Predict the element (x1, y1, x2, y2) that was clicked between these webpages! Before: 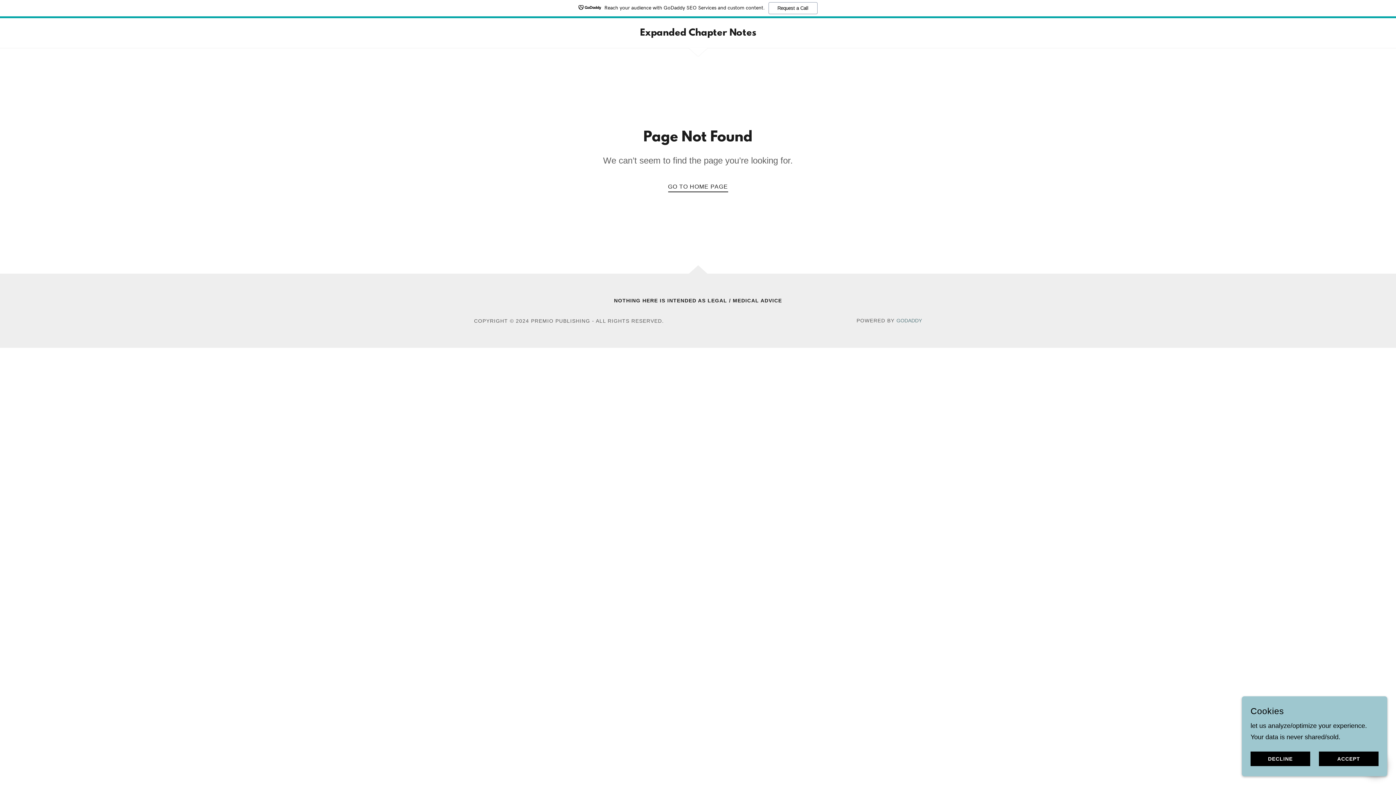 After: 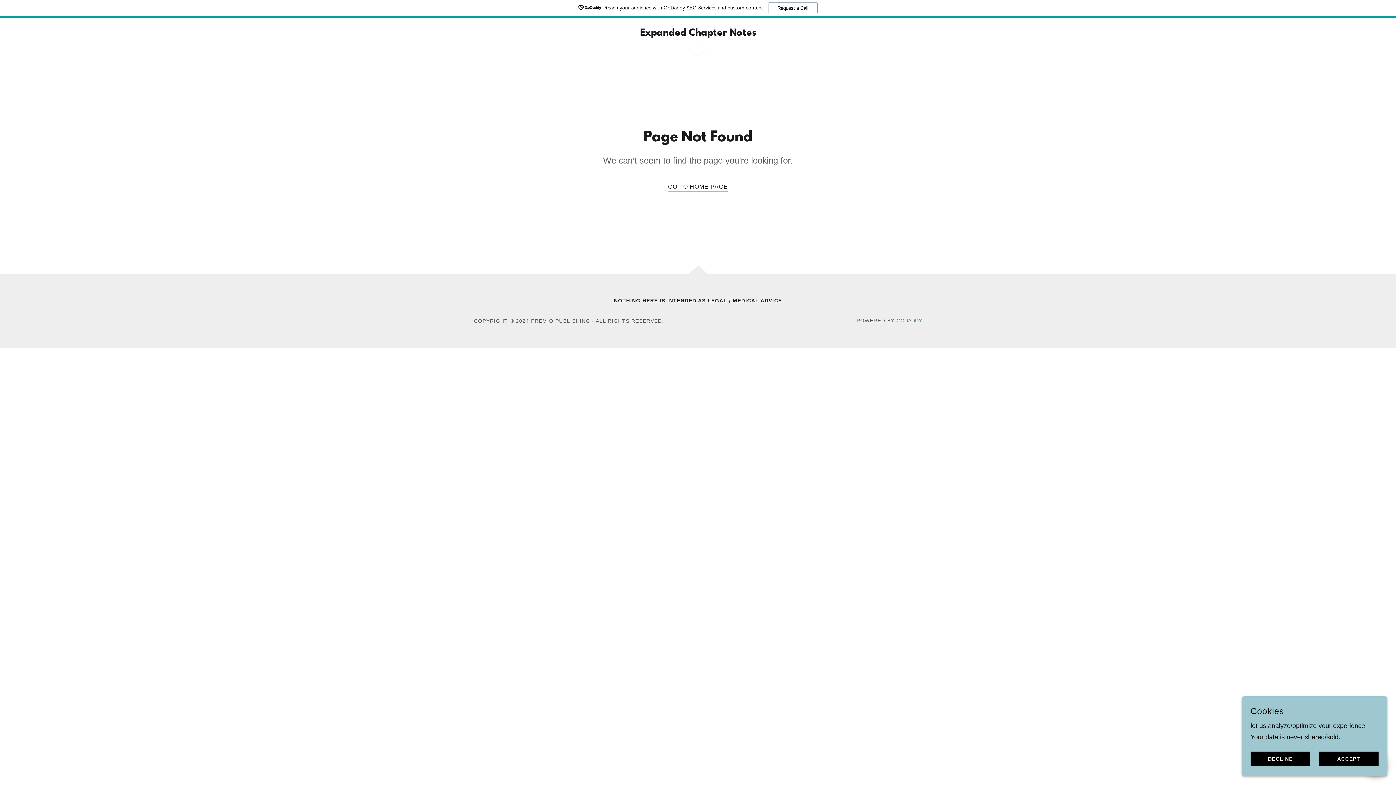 Action: label: GODADDY bbox: (896, 317, 922, 323)